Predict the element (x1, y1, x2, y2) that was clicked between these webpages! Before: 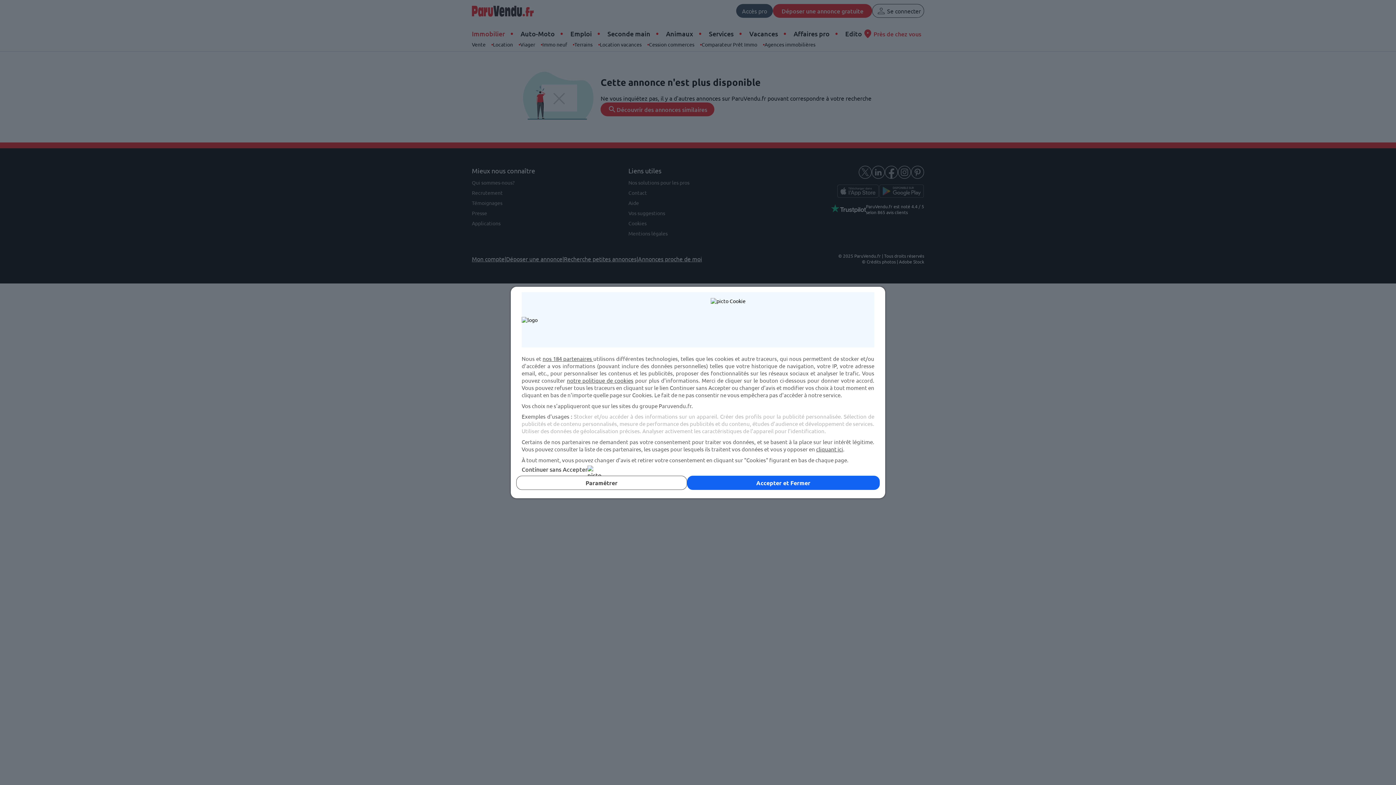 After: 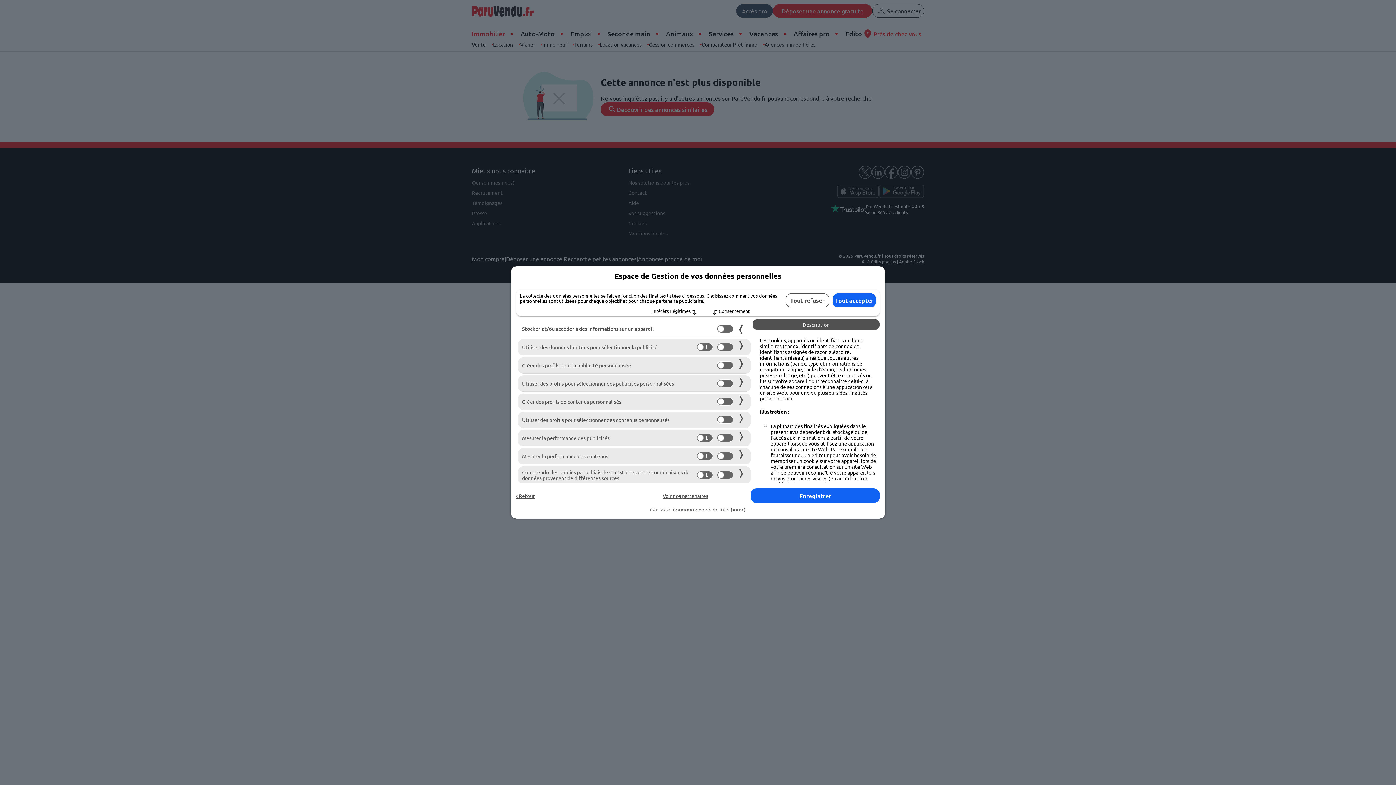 Action: label: Paramétrer bbox: (516, 476, 687, 490)